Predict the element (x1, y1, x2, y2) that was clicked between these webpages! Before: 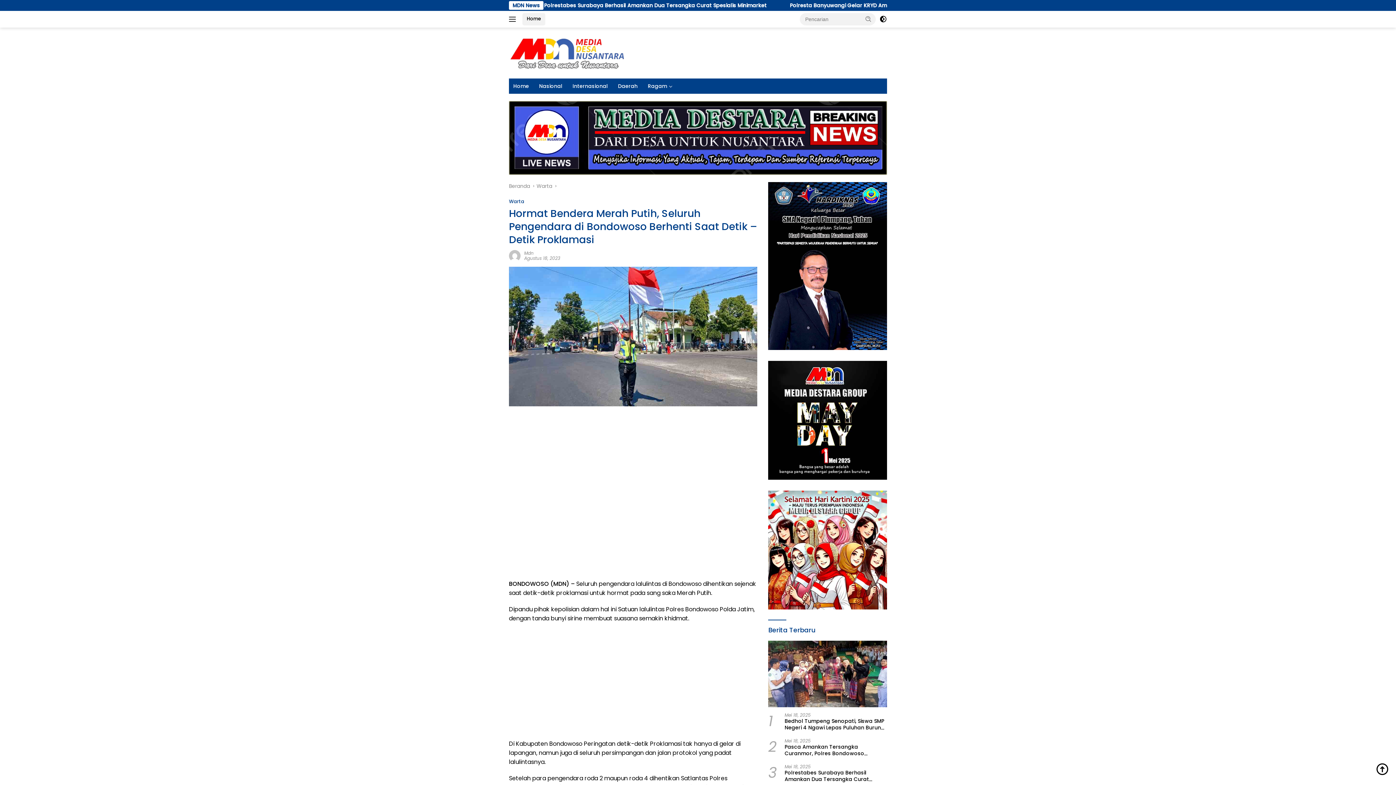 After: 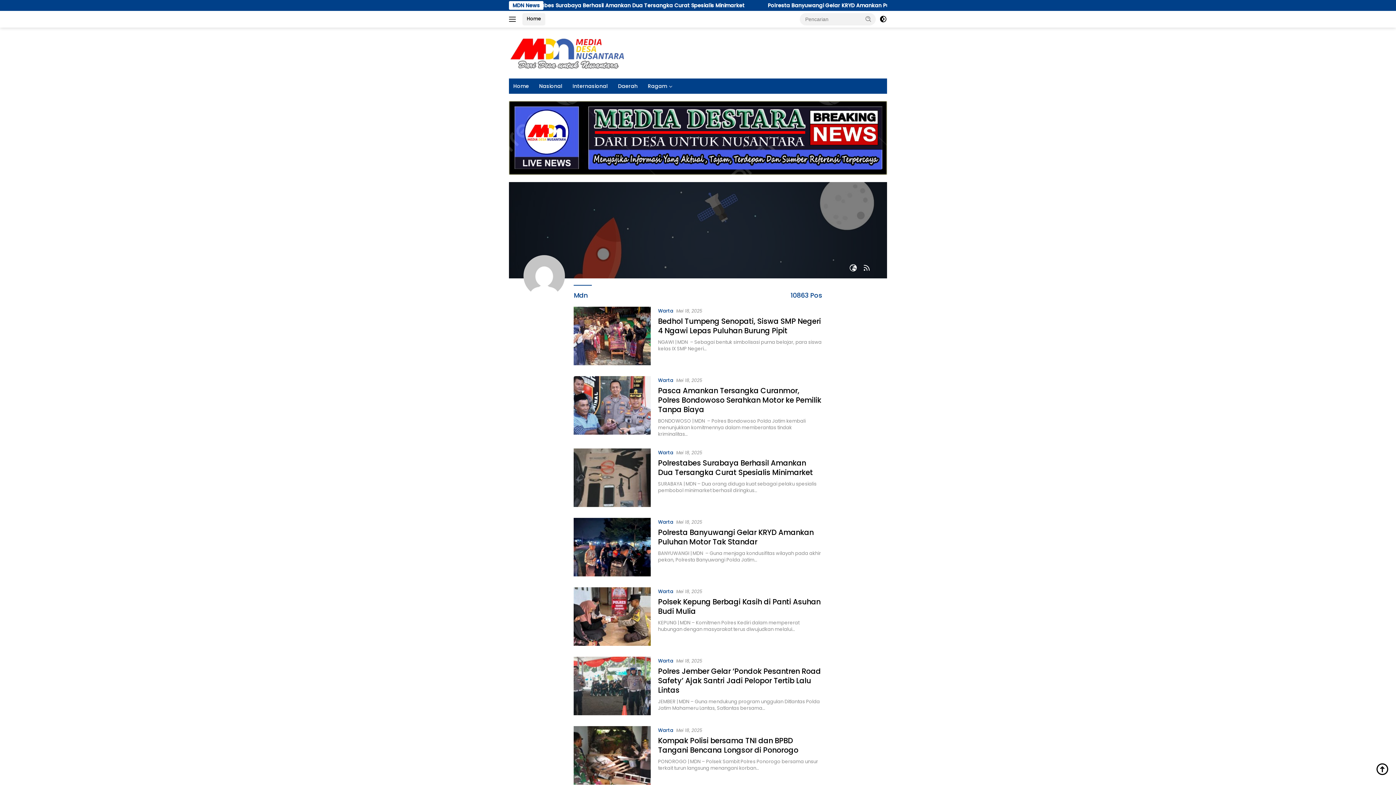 Action: bbox: (524, 250, 533, 256) label: Mdn